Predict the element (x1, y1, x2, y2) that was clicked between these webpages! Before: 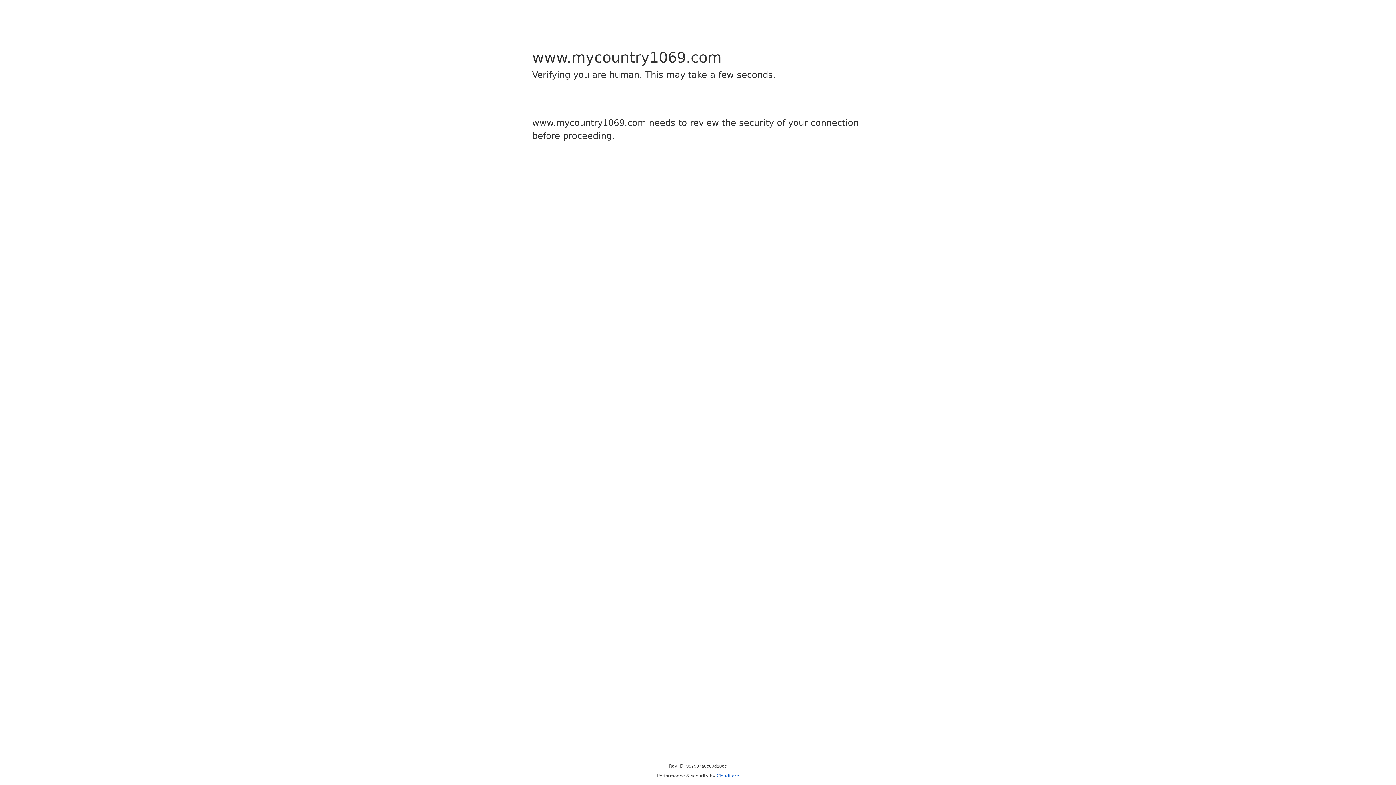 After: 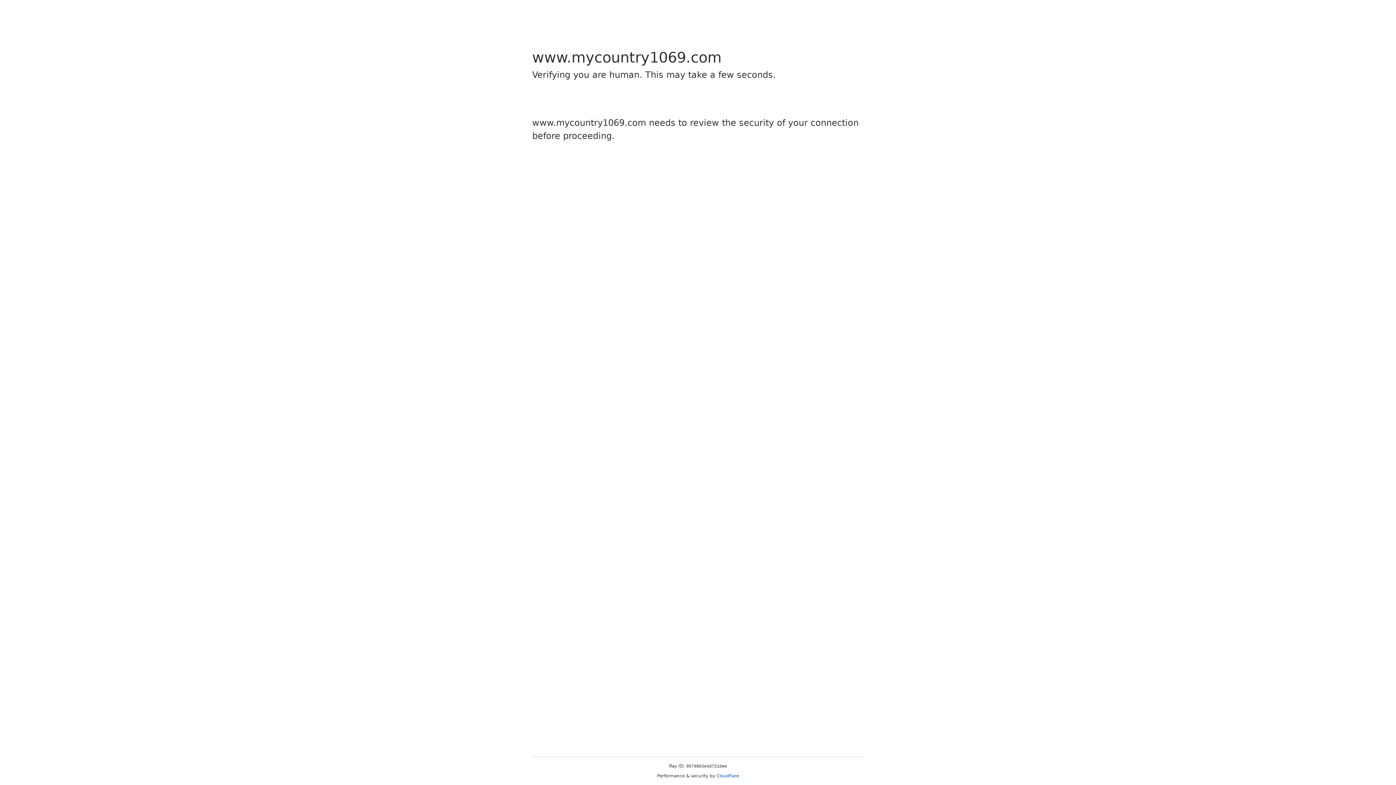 Action: bbox: (716, 773, 739, 778) label: Cloudflare